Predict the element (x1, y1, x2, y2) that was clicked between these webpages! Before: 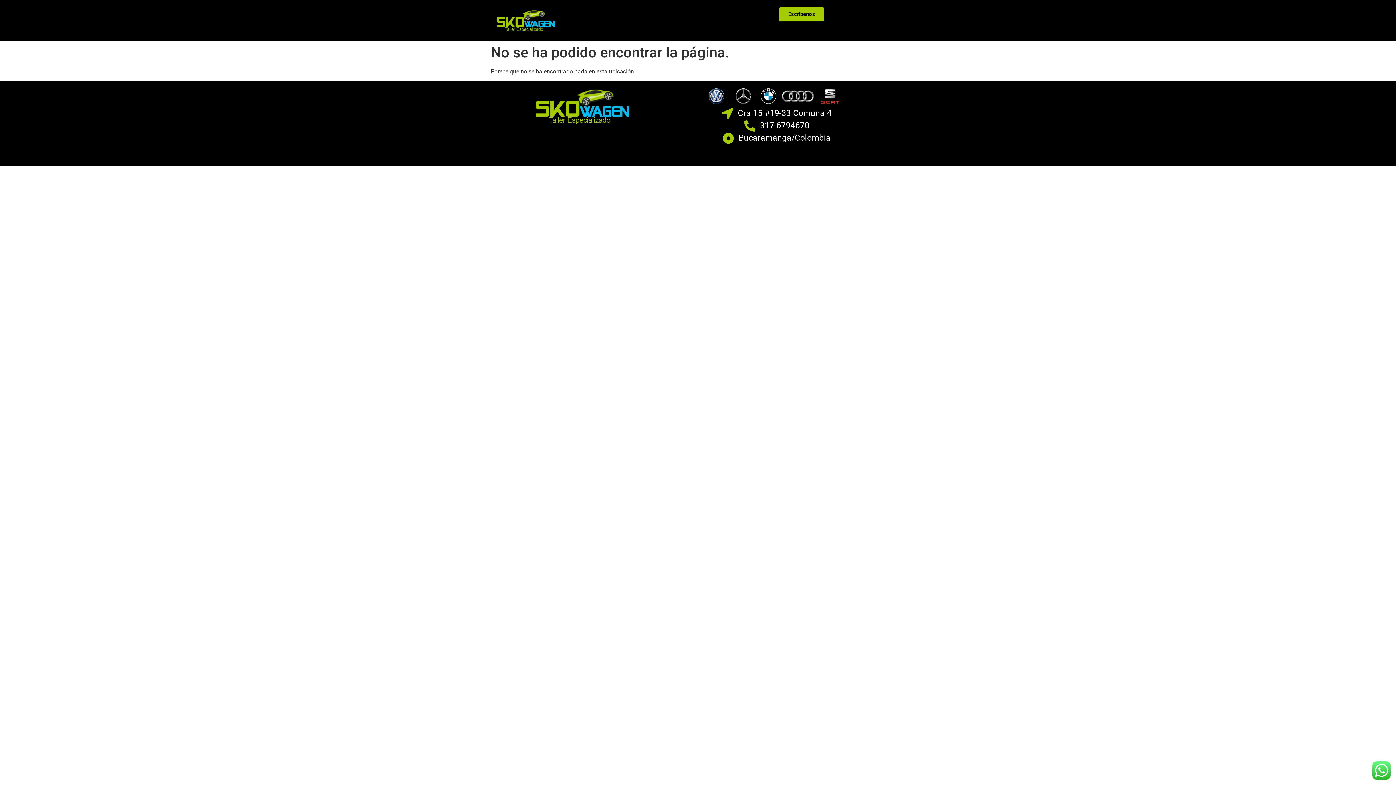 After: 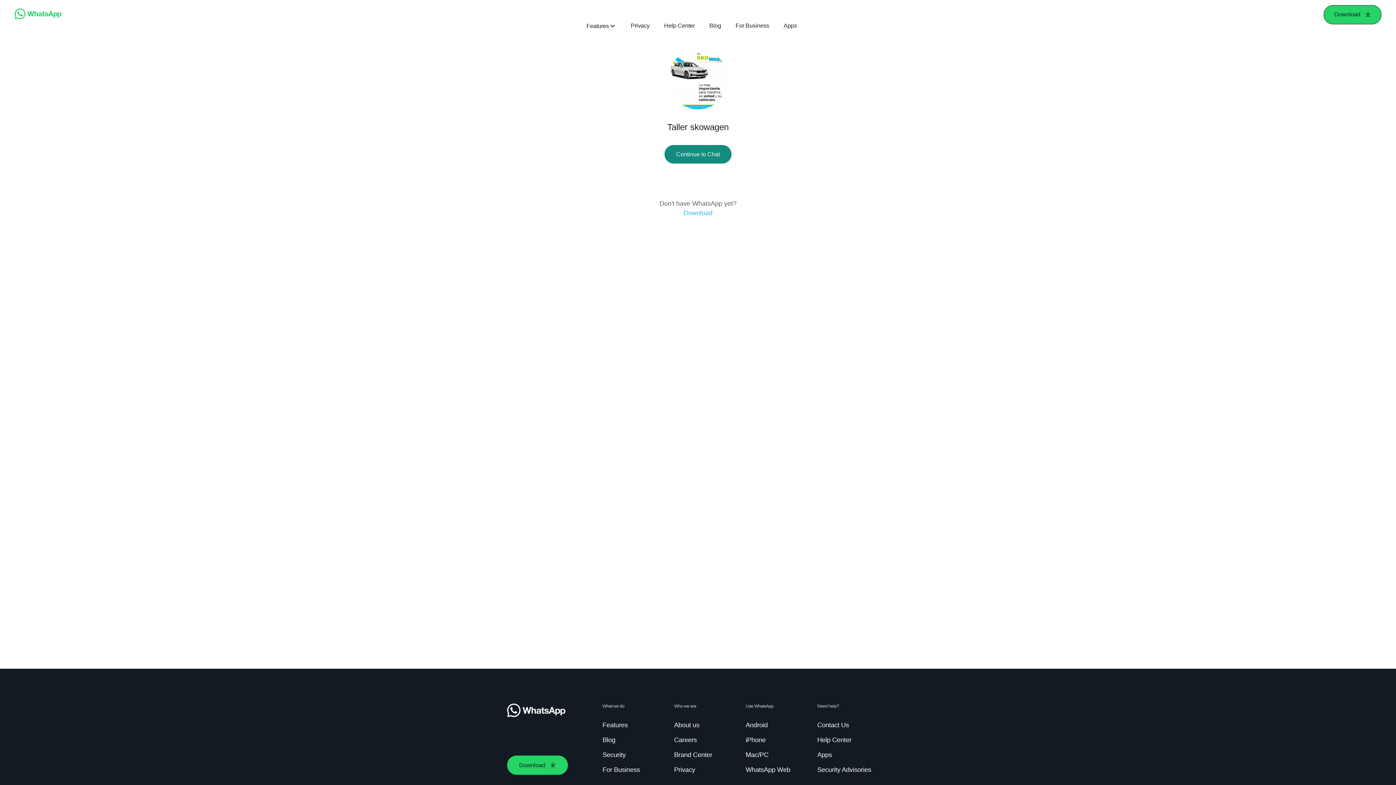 Action: bbox: (779, 7, 824, 21) label: Escríbenos